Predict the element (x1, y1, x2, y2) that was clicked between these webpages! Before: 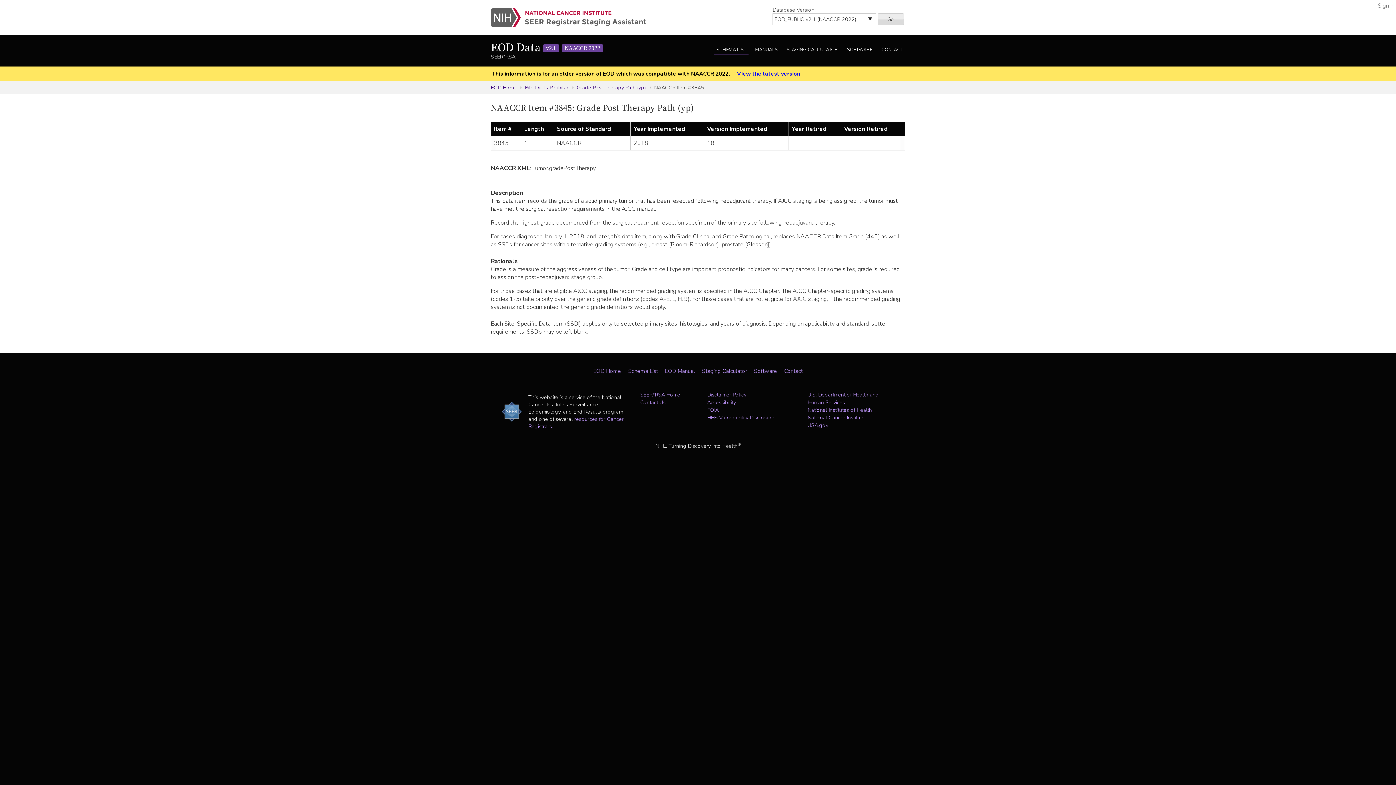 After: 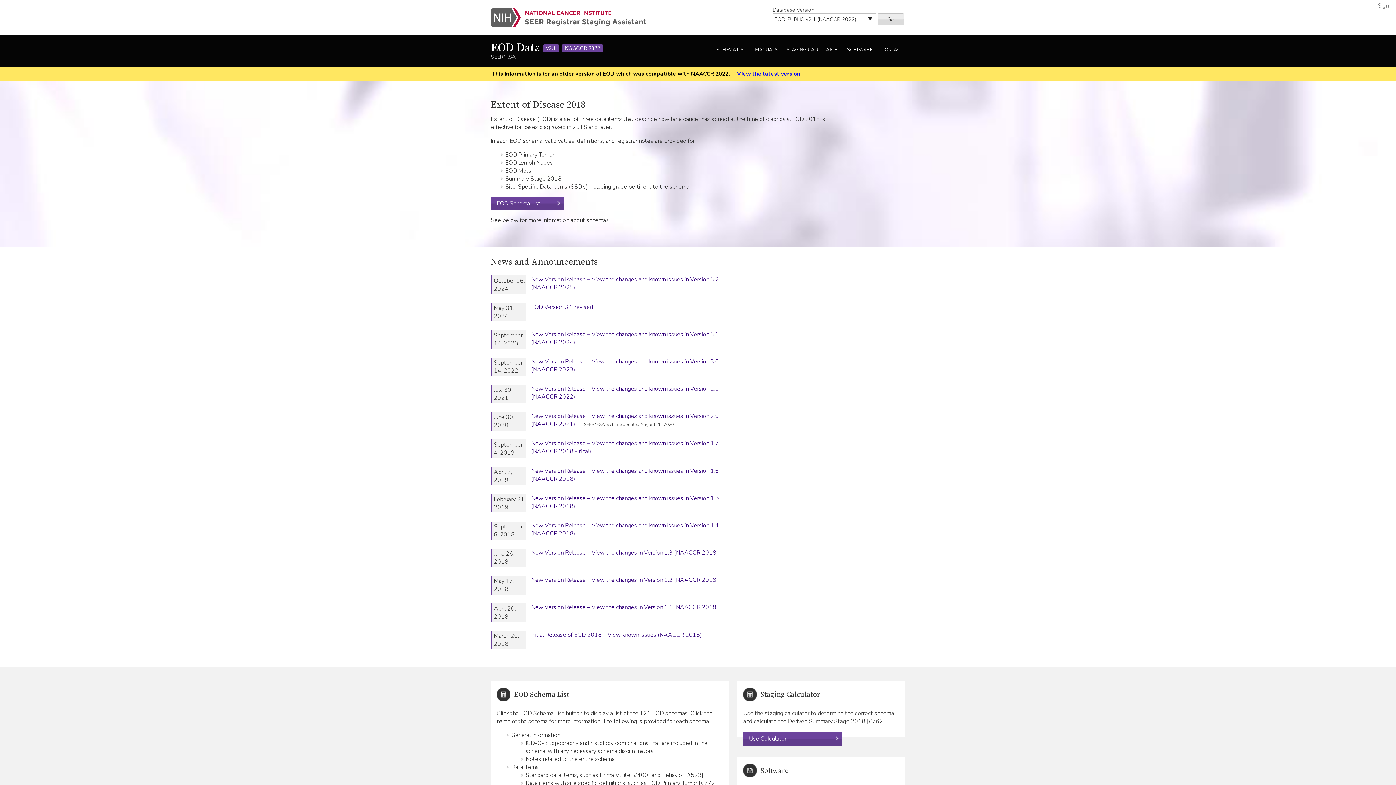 Action: bbox: (593, 367, 621, 375) label: EOD Home